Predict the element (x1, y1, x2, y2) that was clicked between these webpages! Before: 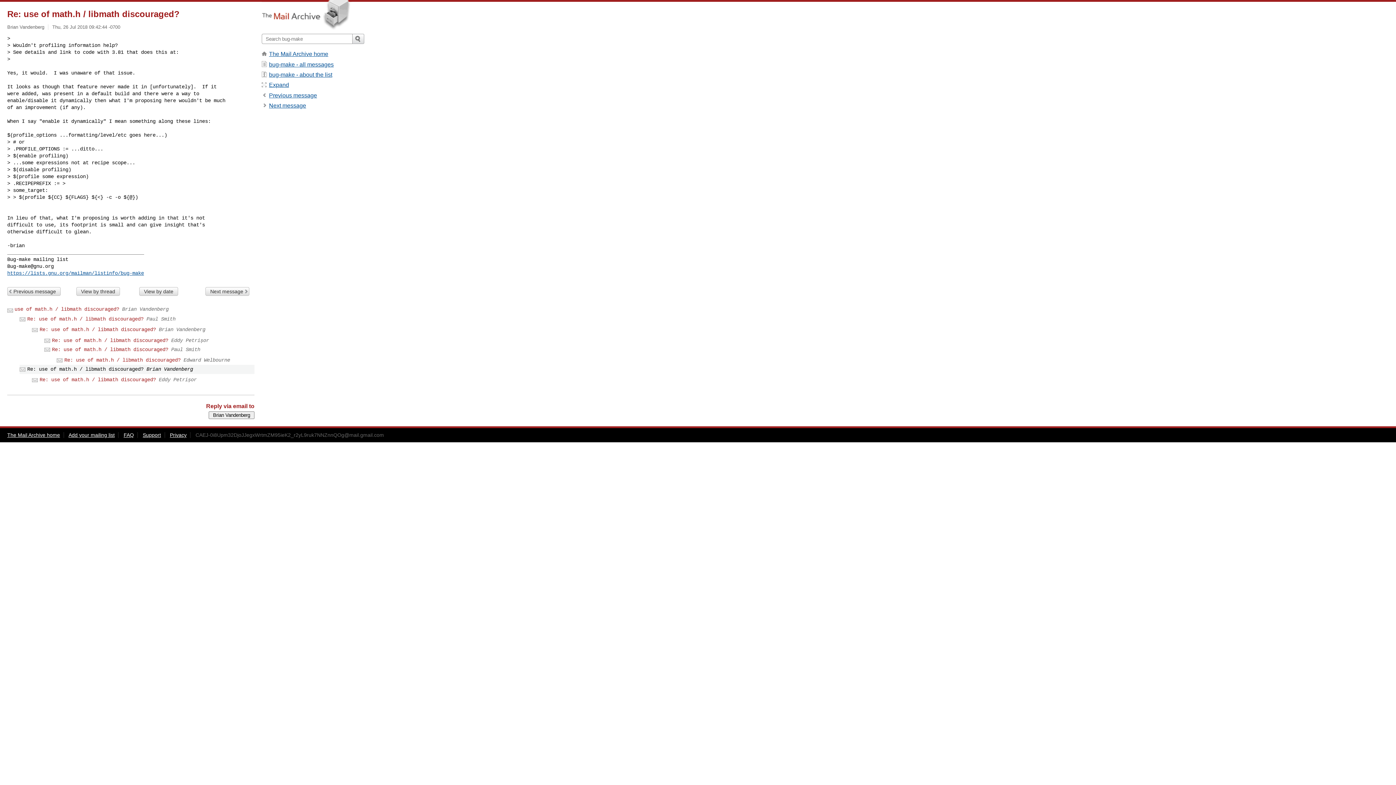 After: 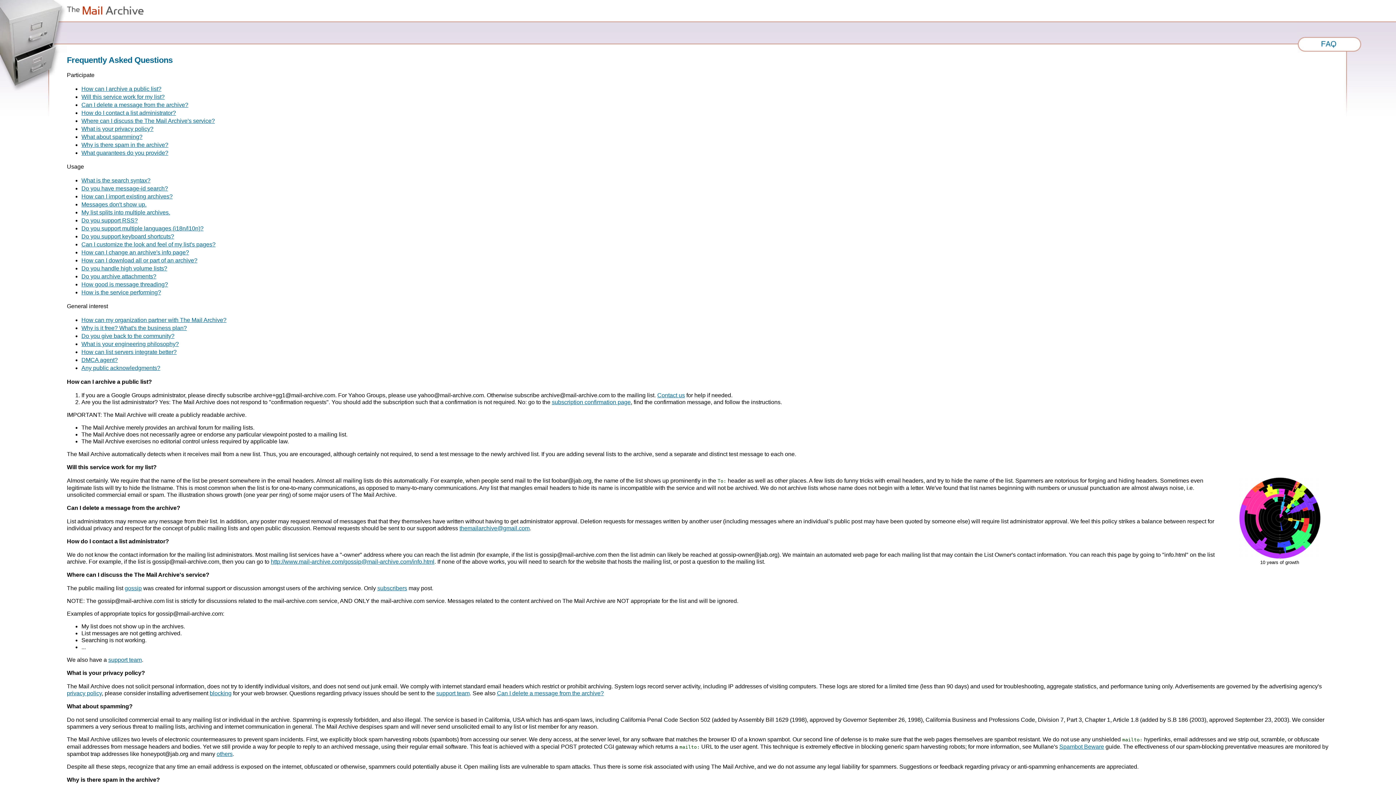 Action: label: FAQ bbox: (123, 432, 133, 438)